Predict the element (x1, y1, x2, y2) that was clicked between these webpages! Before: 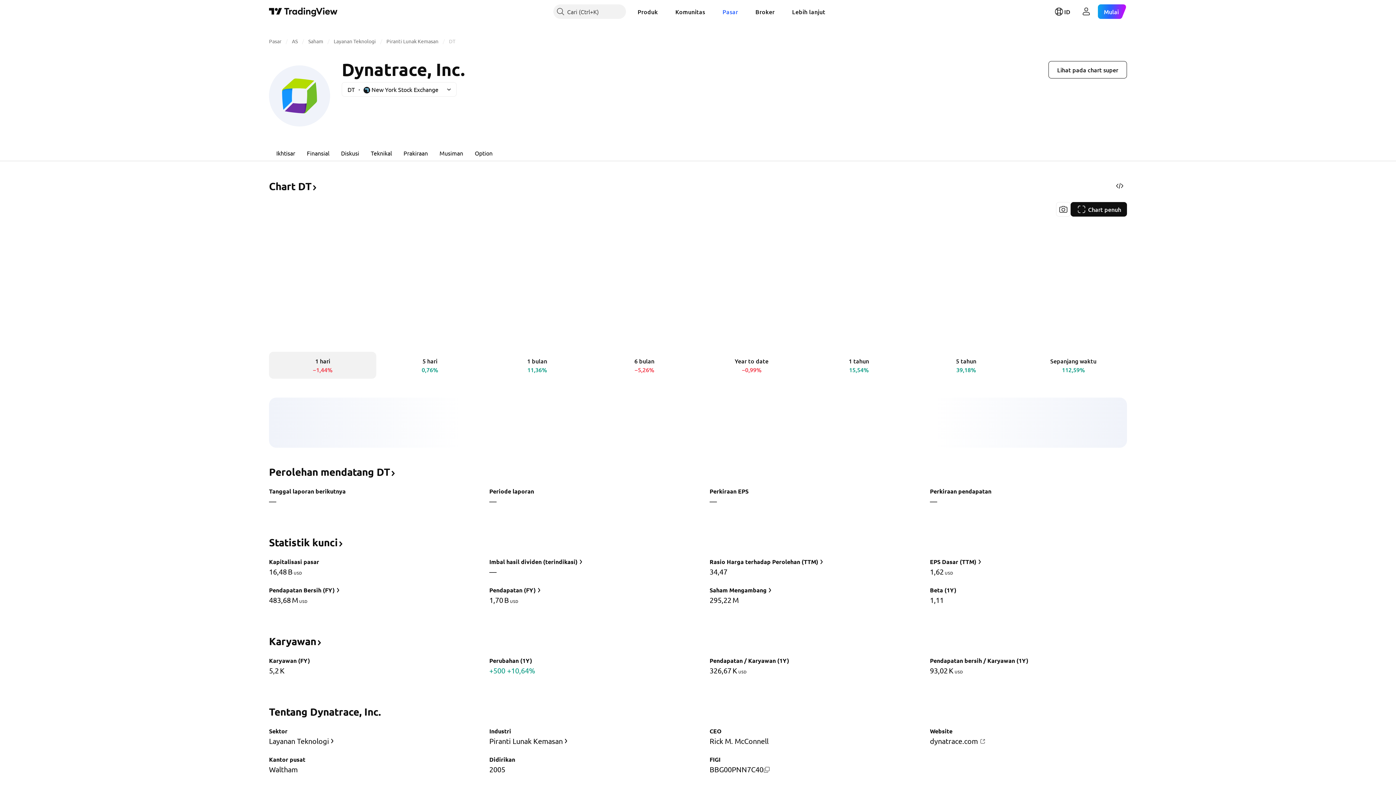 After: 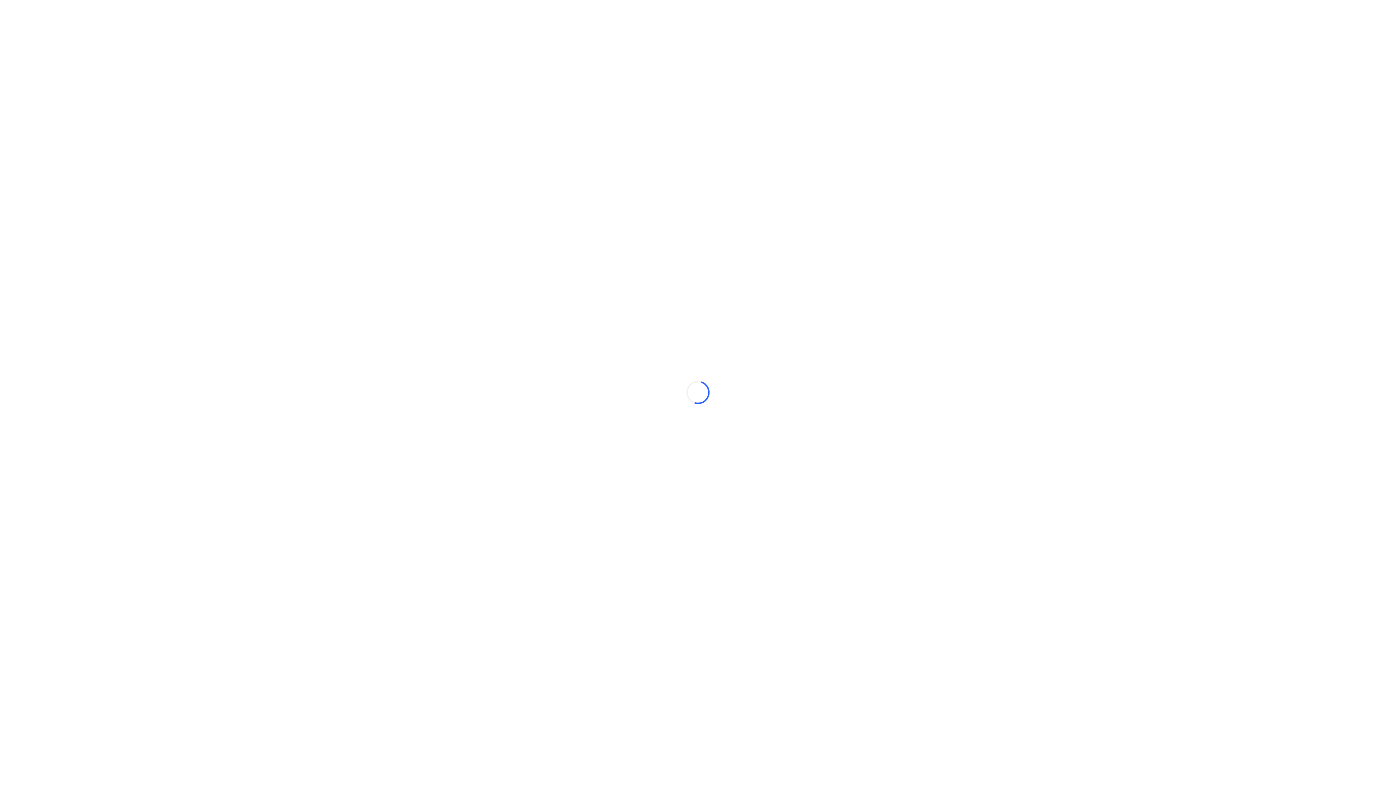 Action: bbox: (631, 4, 663, 18) label: Produk